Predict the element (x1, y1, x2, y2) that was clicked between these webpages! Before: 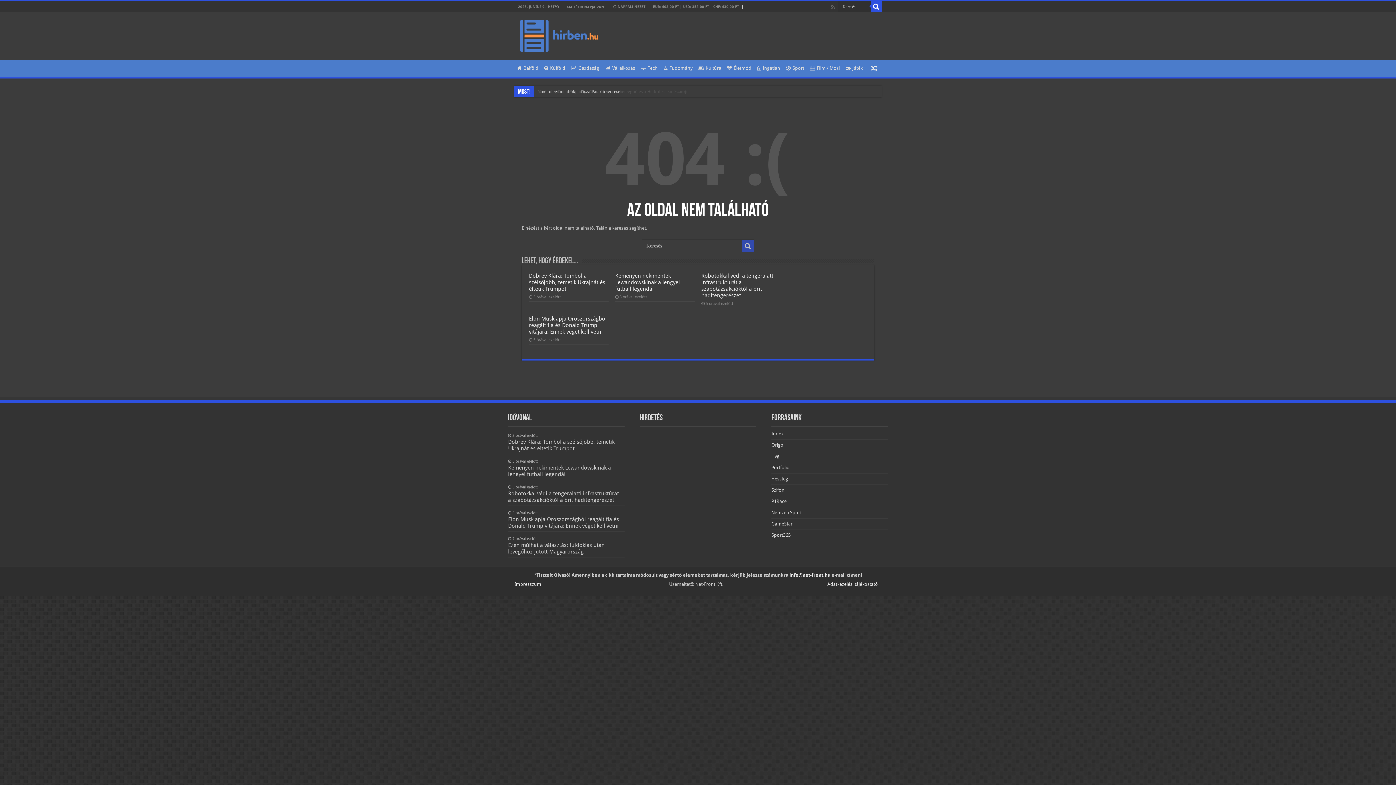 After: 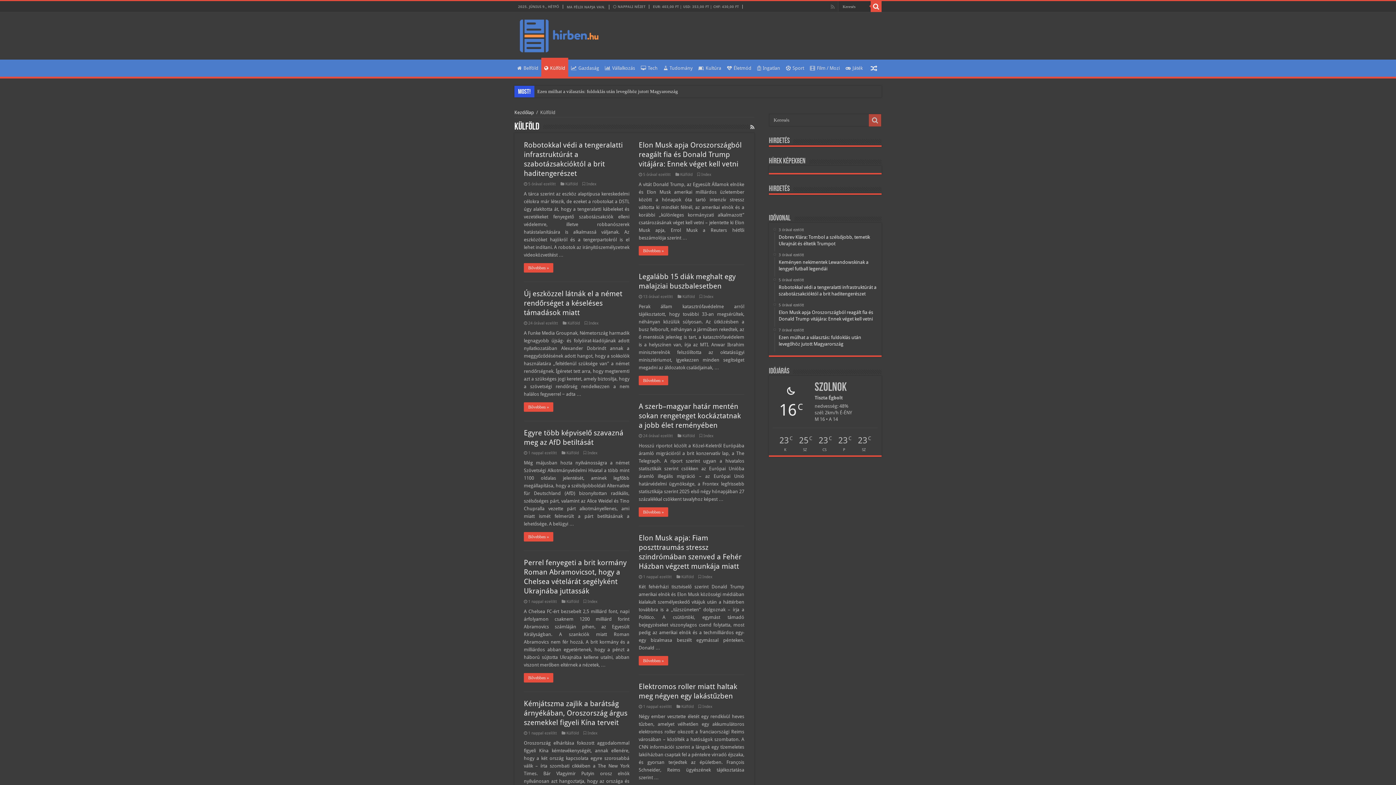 Action: bbox: (541, 59, 568, 74) label: Külföld